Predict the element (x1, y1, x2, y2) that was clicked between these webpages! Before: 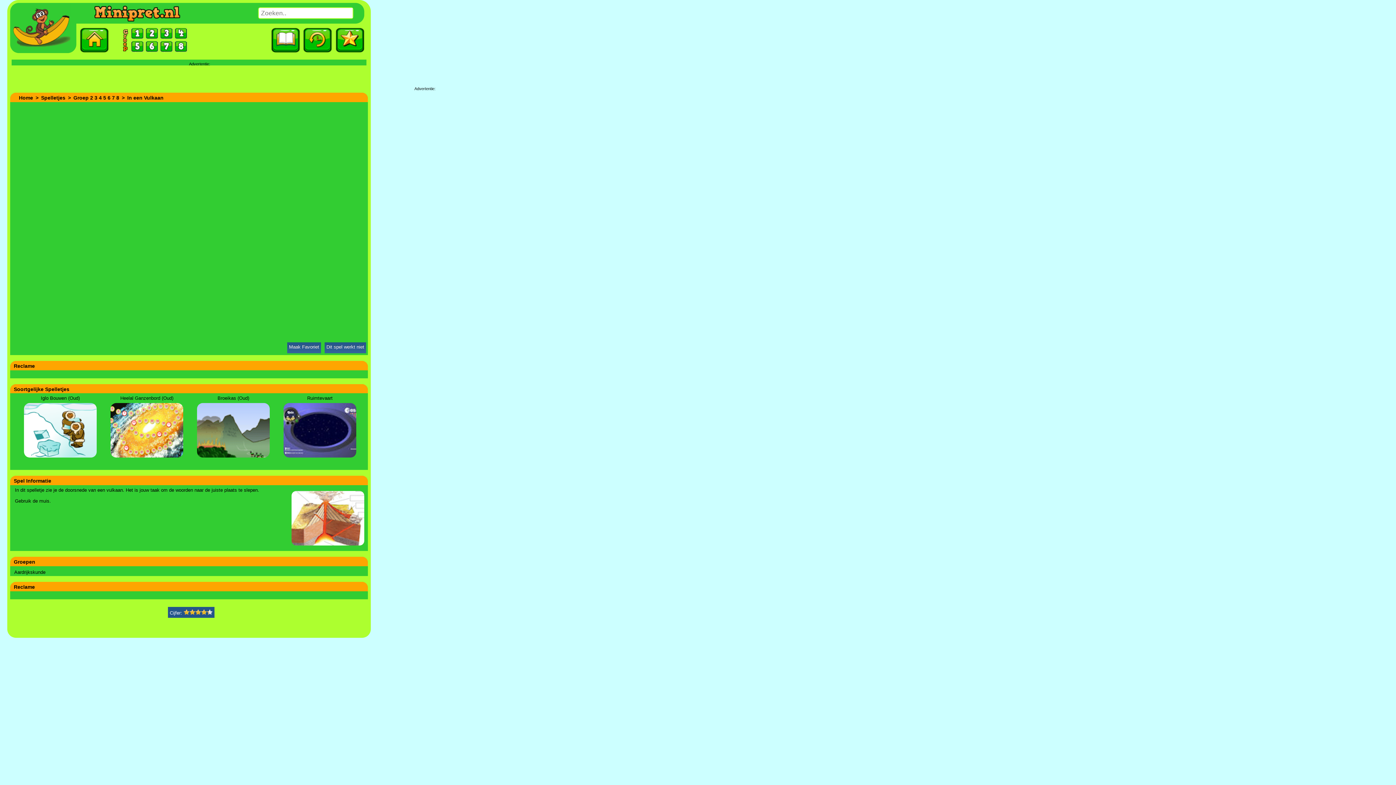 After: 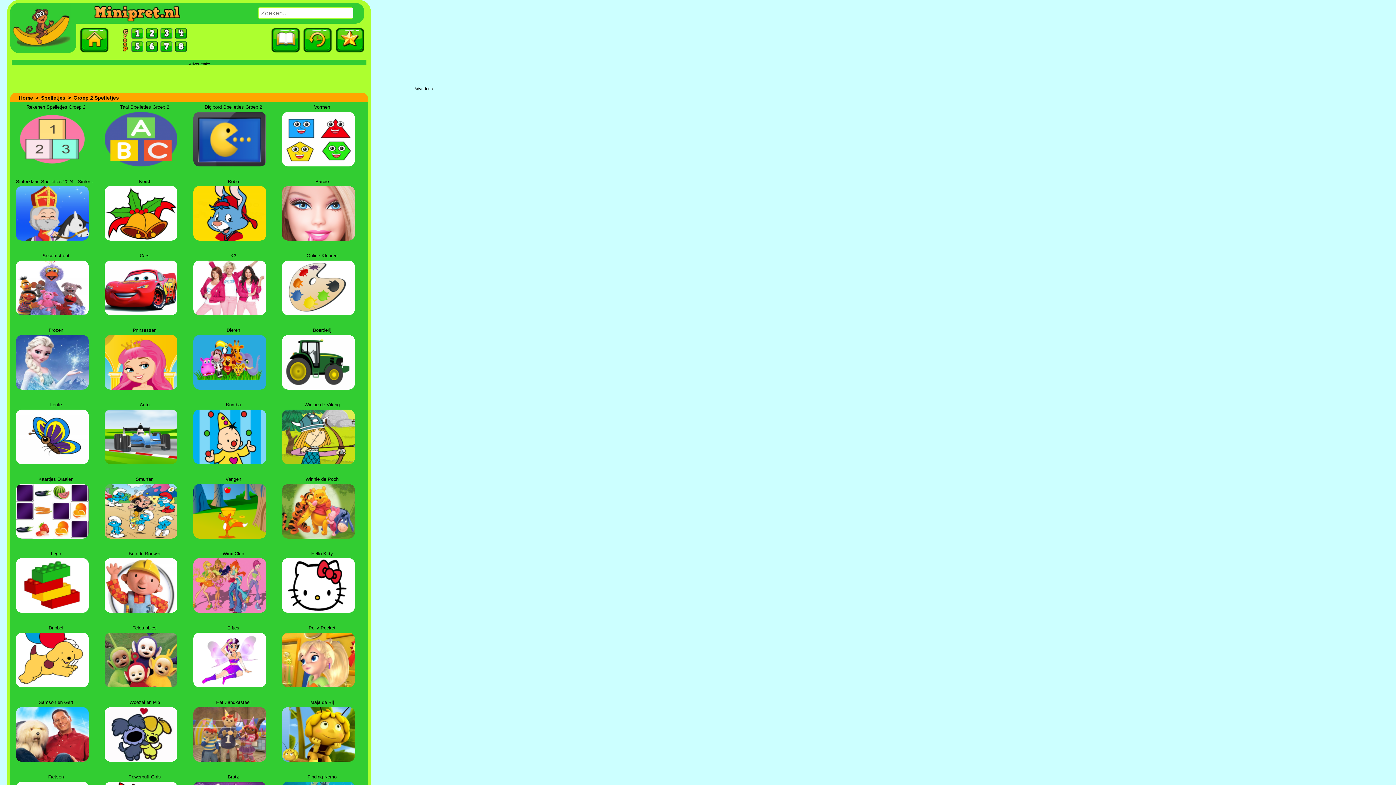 Action: bbox: (145, 27, 158, 39)